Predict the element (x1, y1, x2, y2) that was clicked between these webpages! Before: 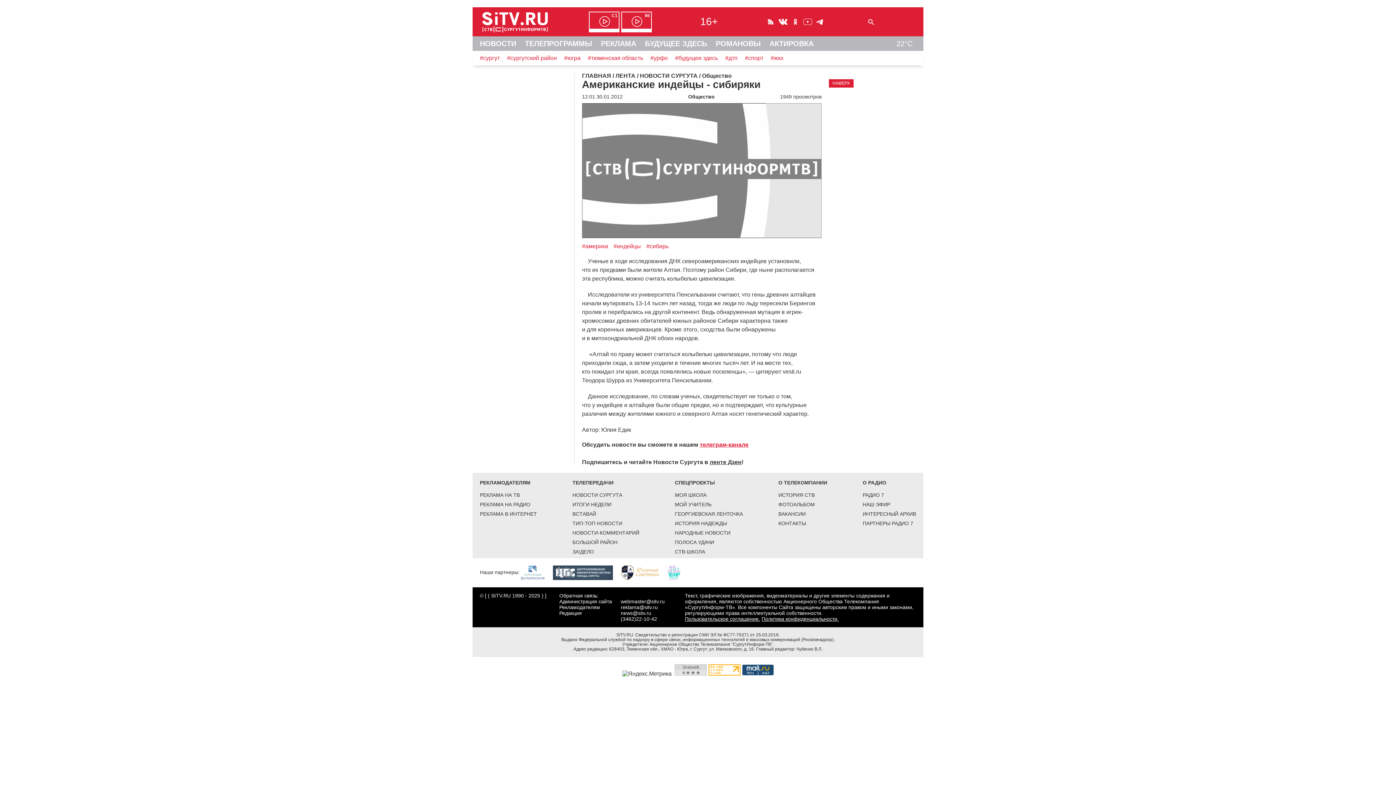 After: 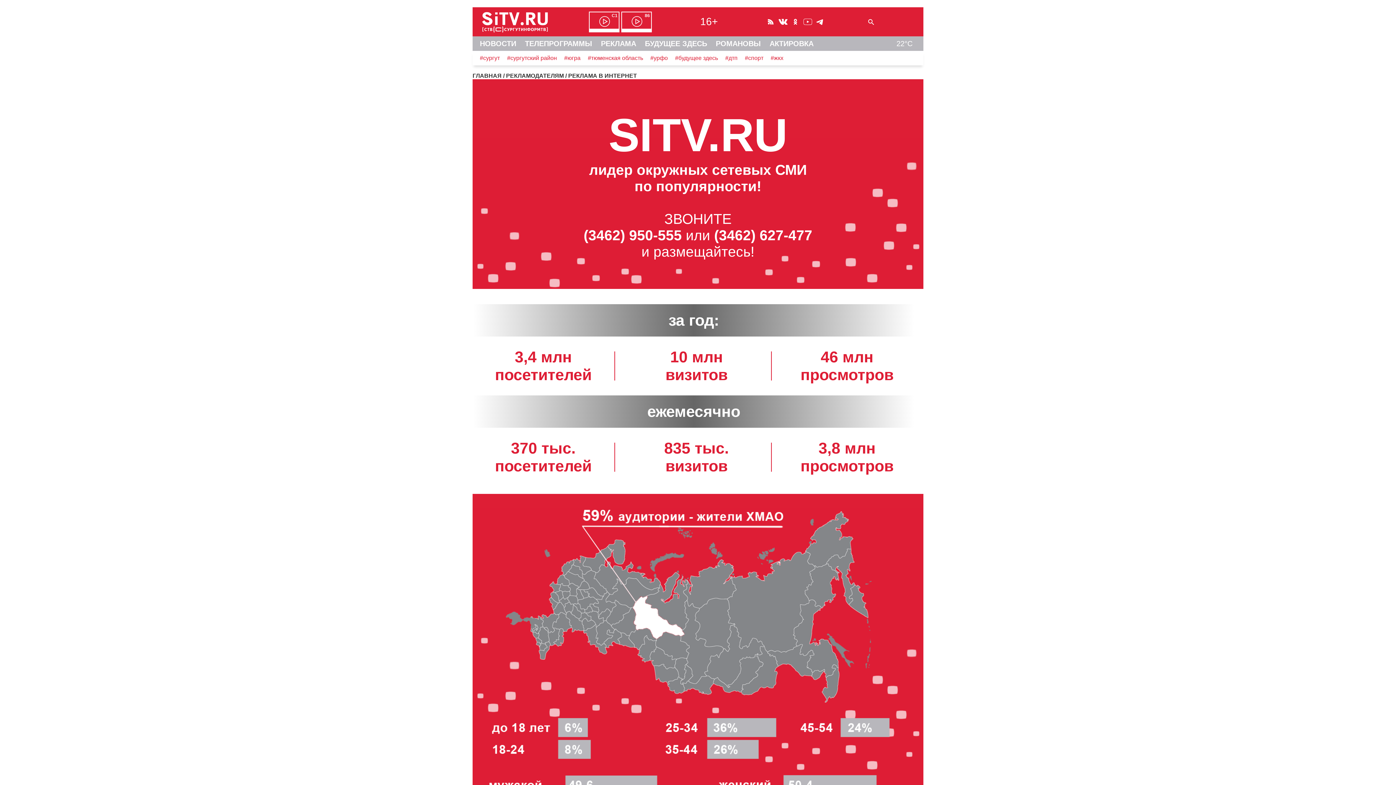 Action: label: РЕКЛАМА В ИНТЕРНЕТ bbox: (480, 511, 537, 517)